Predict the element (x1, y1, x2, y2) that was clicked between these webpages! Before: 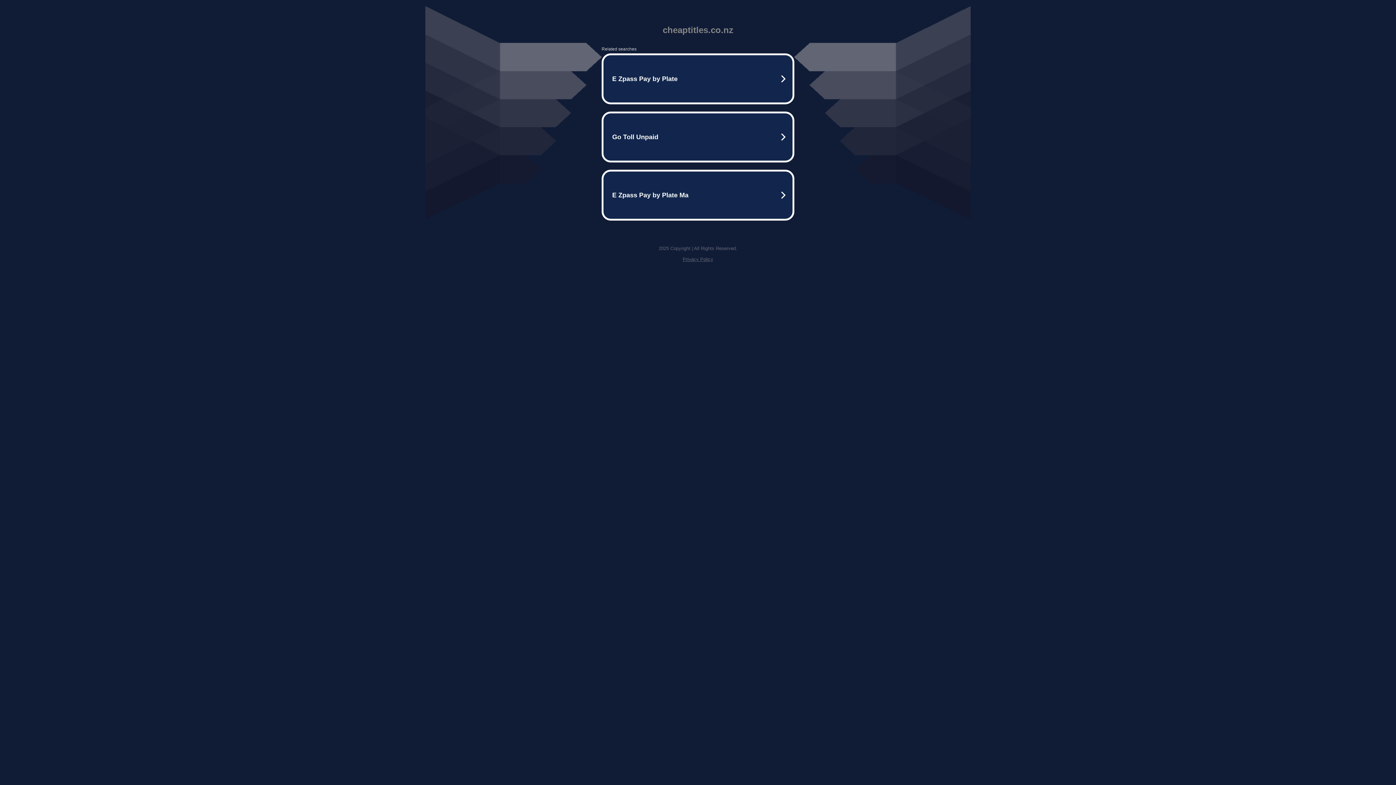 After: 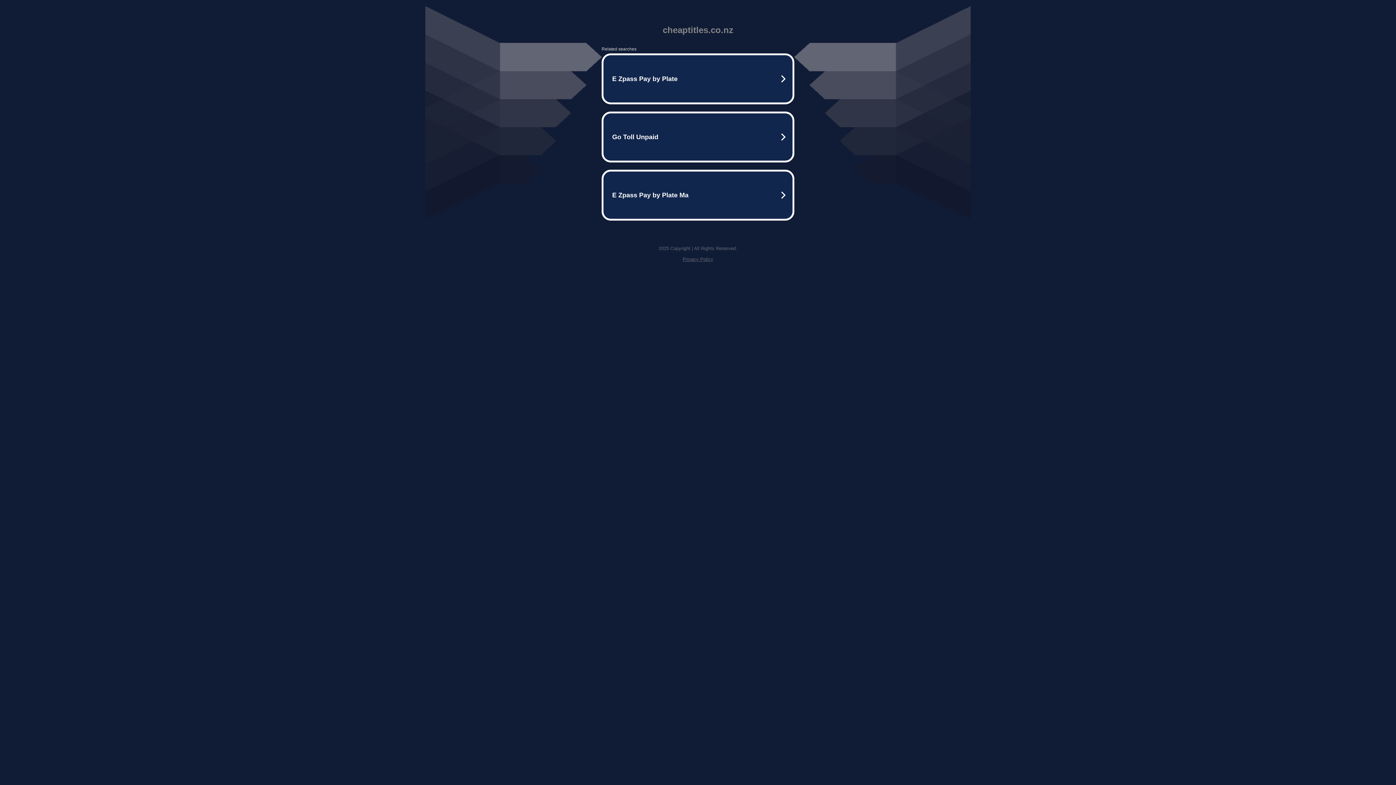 Action: bbox: (682, 256, 713, 262) label: Privacy Policy